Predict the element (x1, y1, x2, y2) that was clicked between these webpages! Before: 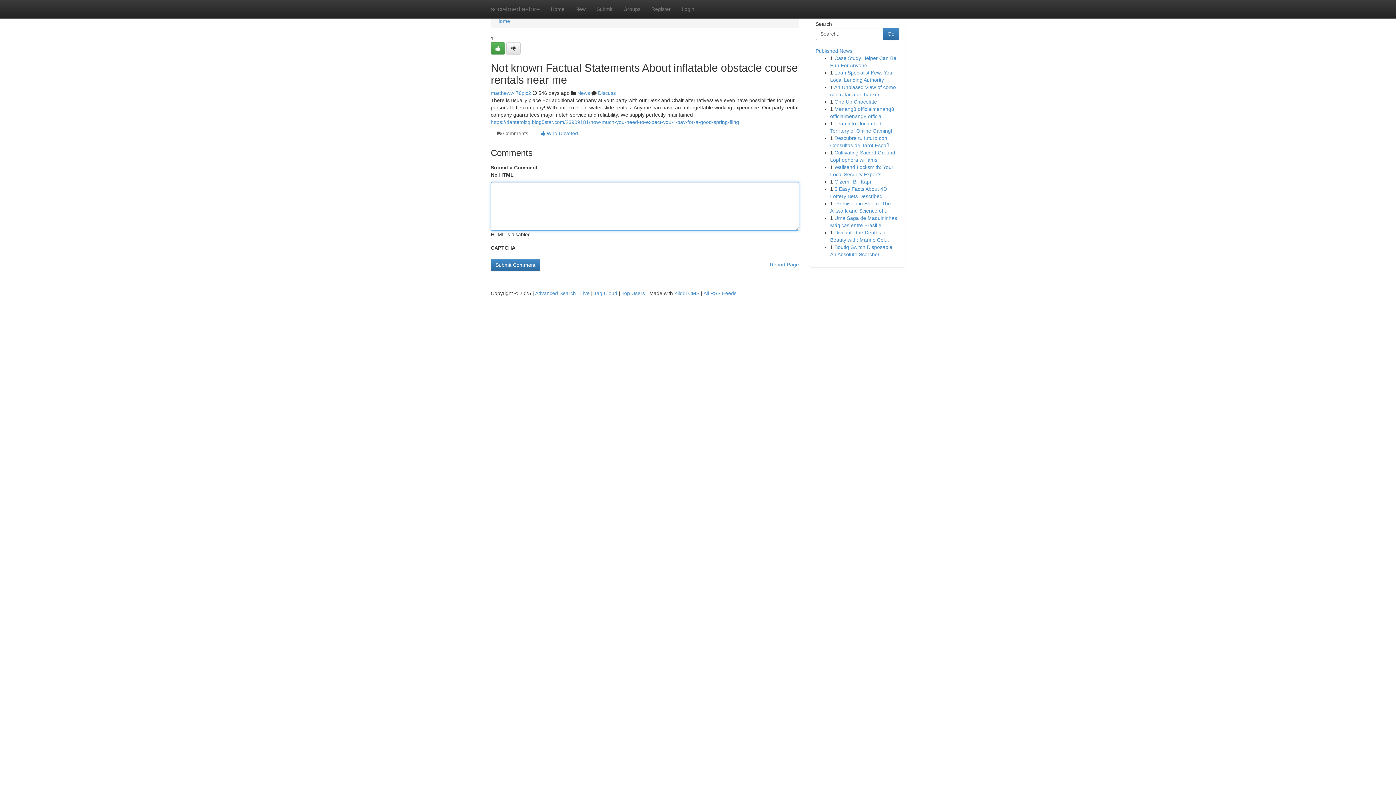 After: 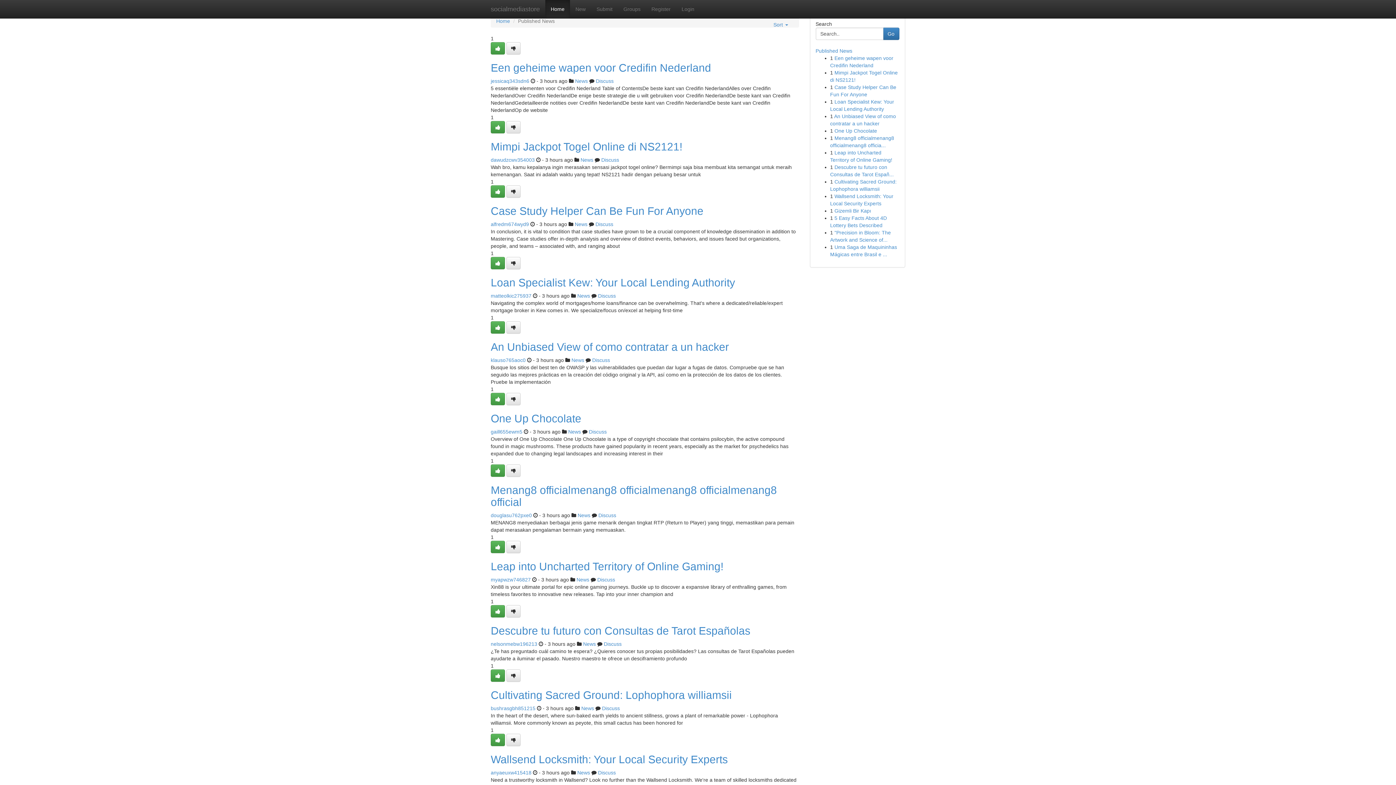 Action: bbox: (594, 290, 617, 296) label: Tag Cloud